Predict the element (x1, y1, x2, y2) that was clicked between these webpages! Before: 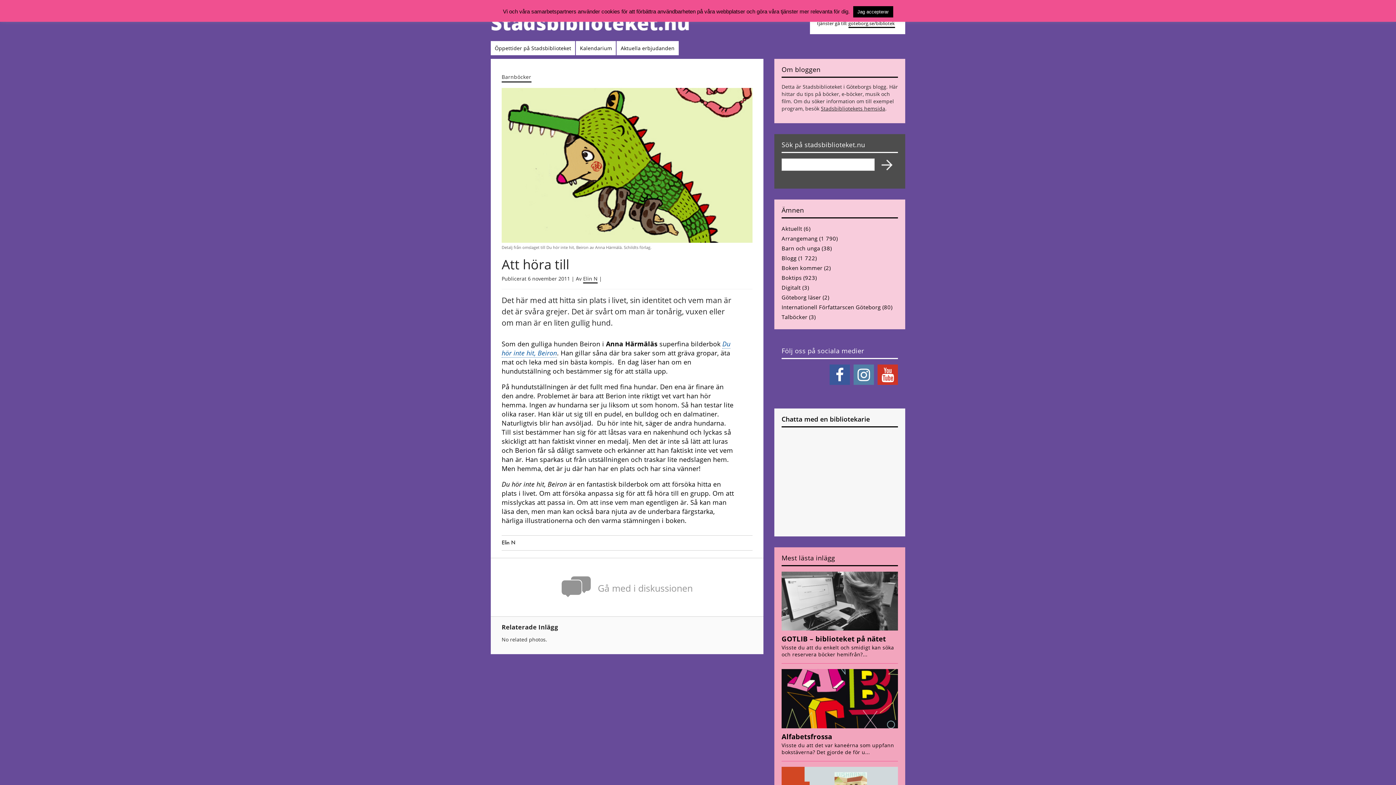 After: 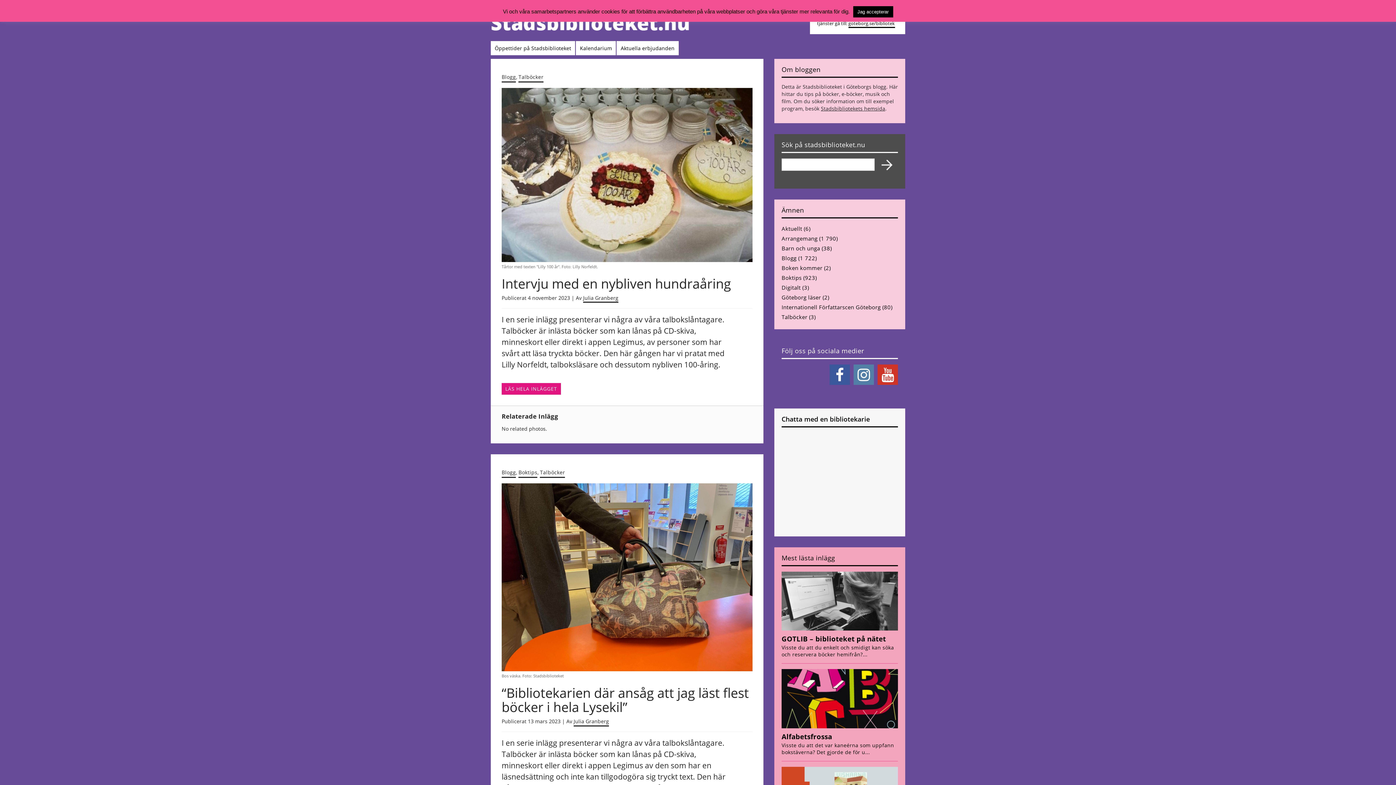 Action: label: Talböcker bbox: (781, 313, 807, 320)